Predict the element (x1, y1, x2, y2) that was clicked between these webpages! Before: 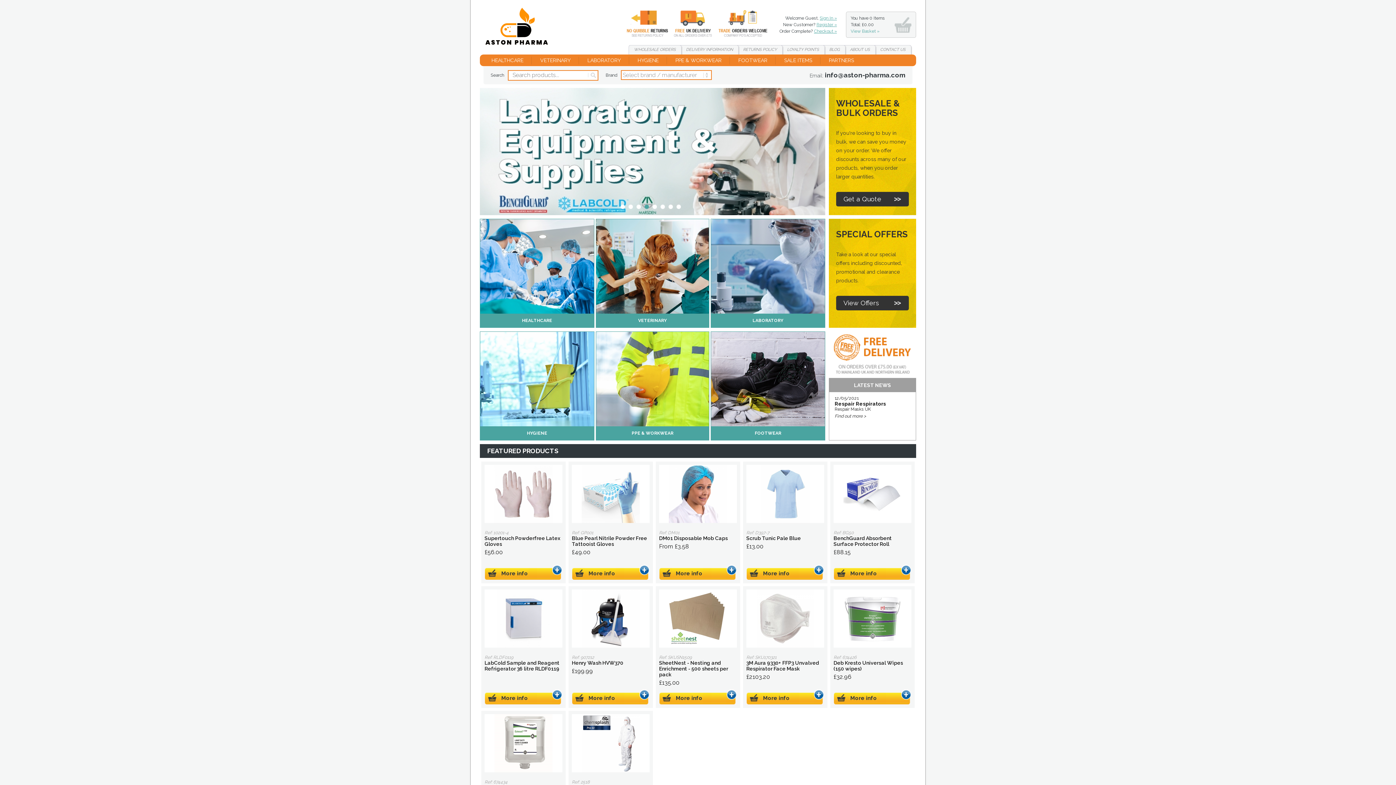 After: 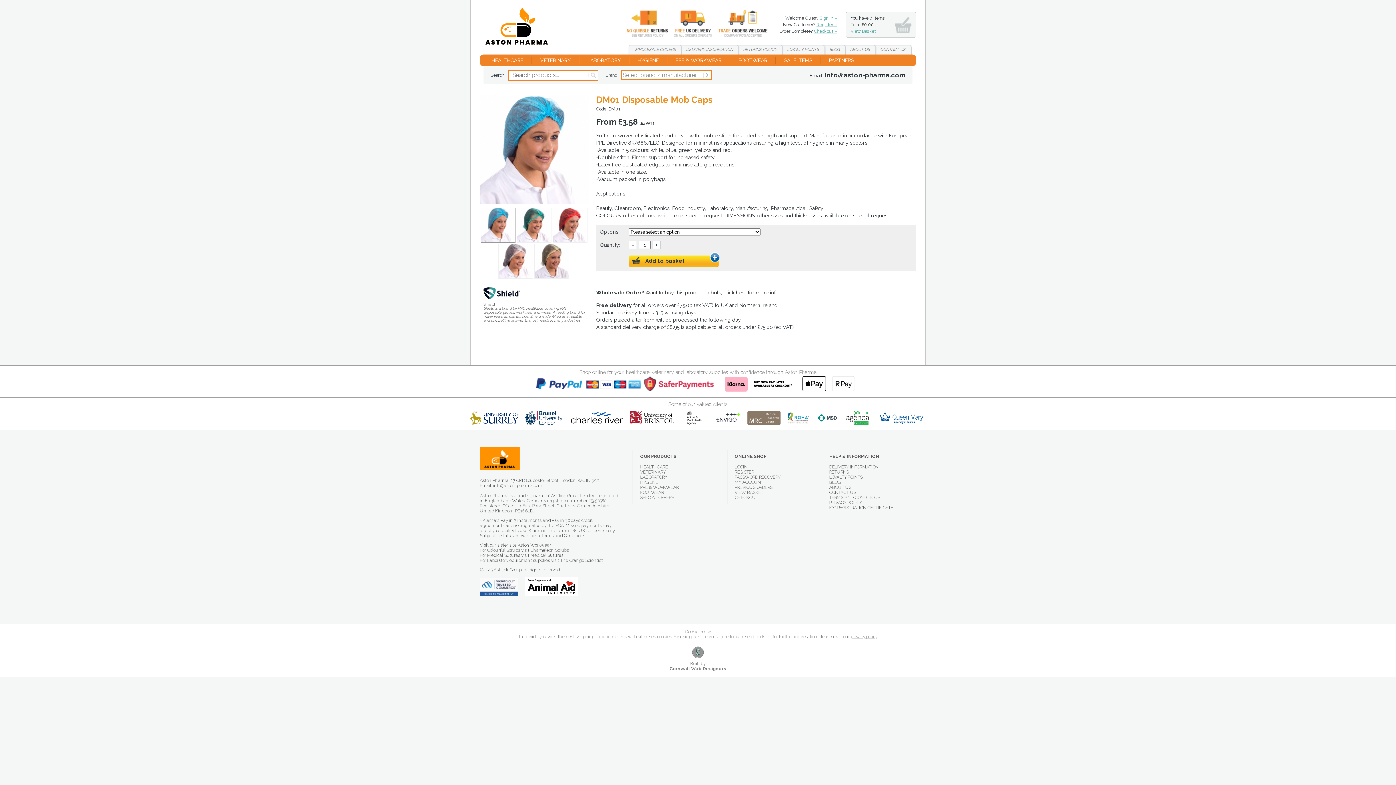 Action: label: DM01 Disposable Mob Caps bbox: (659, 465, 737, 523)